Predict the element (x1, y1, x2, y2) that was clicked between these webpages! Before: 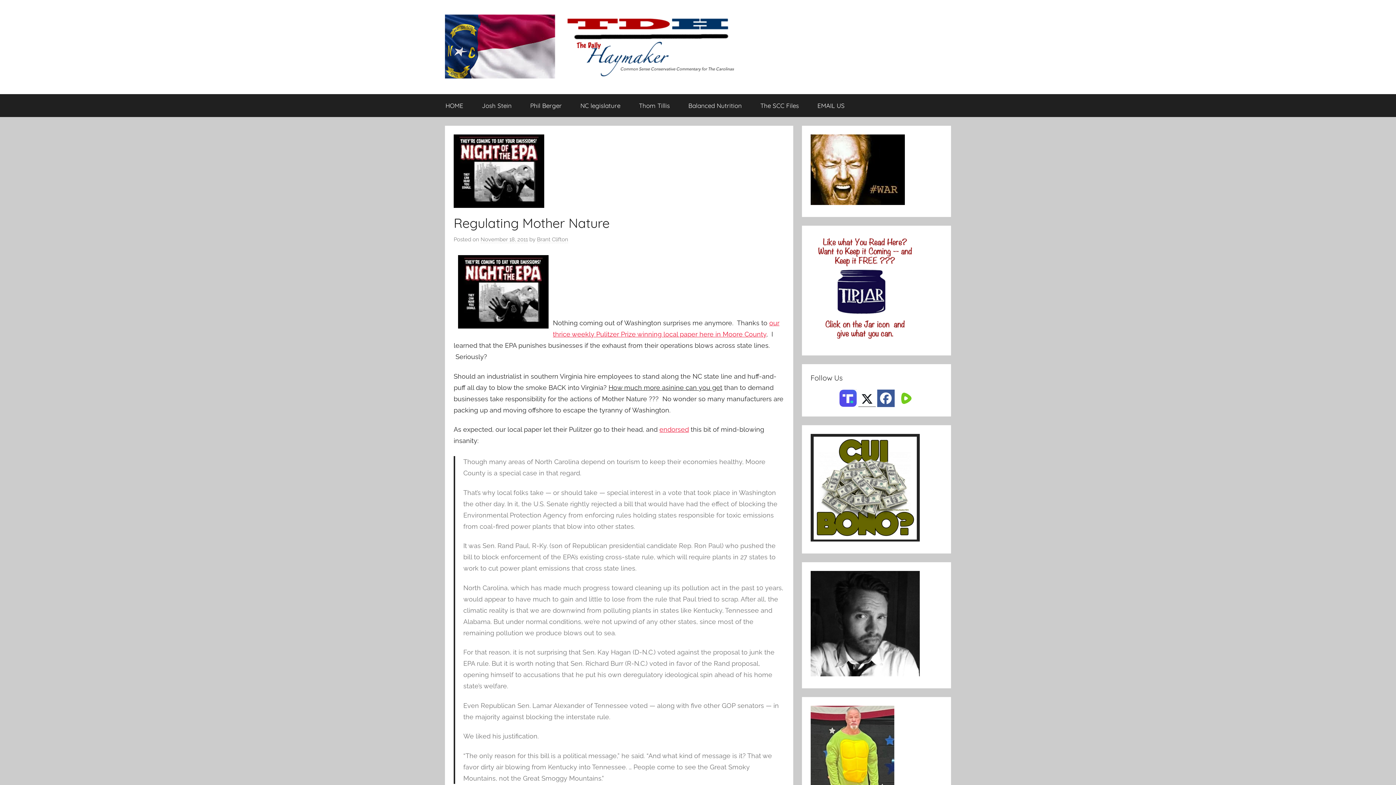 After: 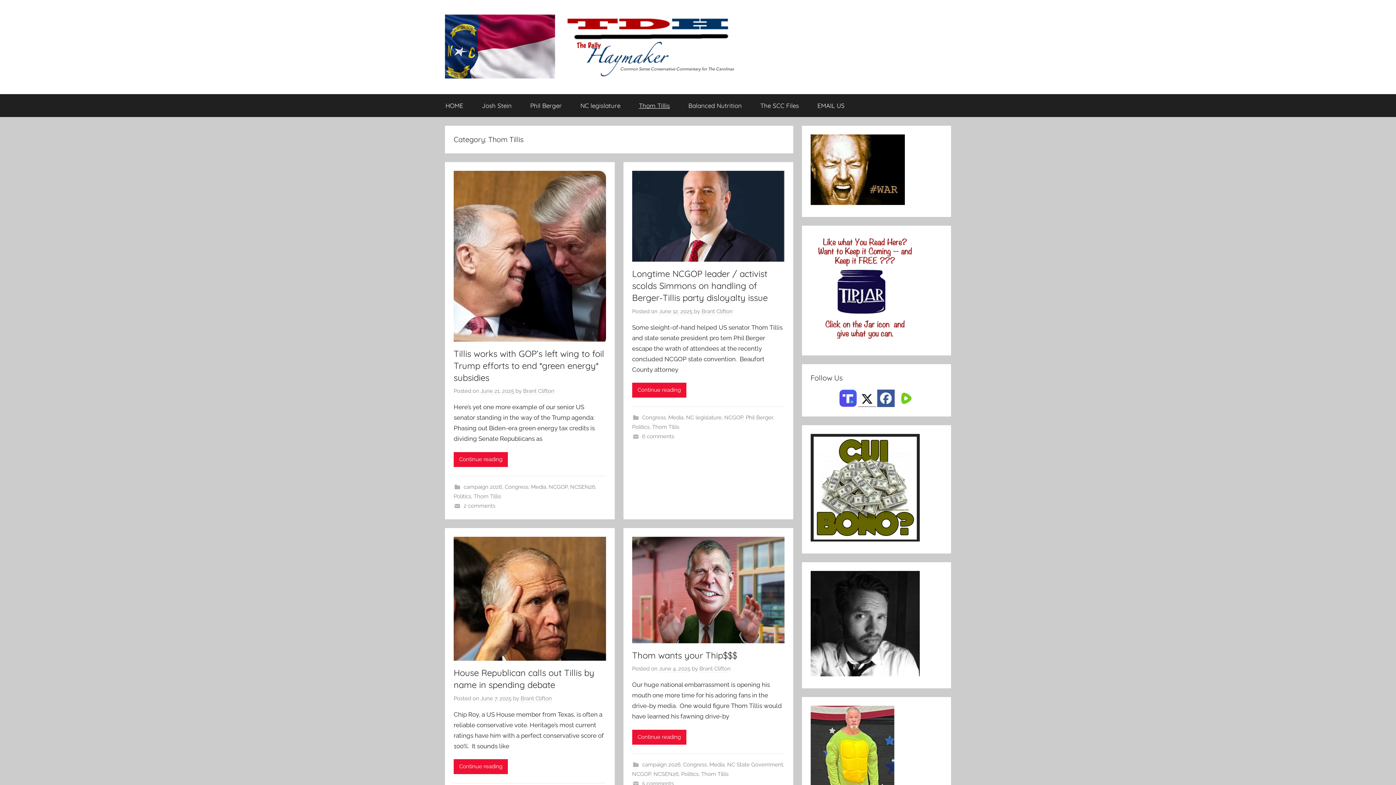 Action: label: Thom Tillis bbox: (629, 94, 679, 116)